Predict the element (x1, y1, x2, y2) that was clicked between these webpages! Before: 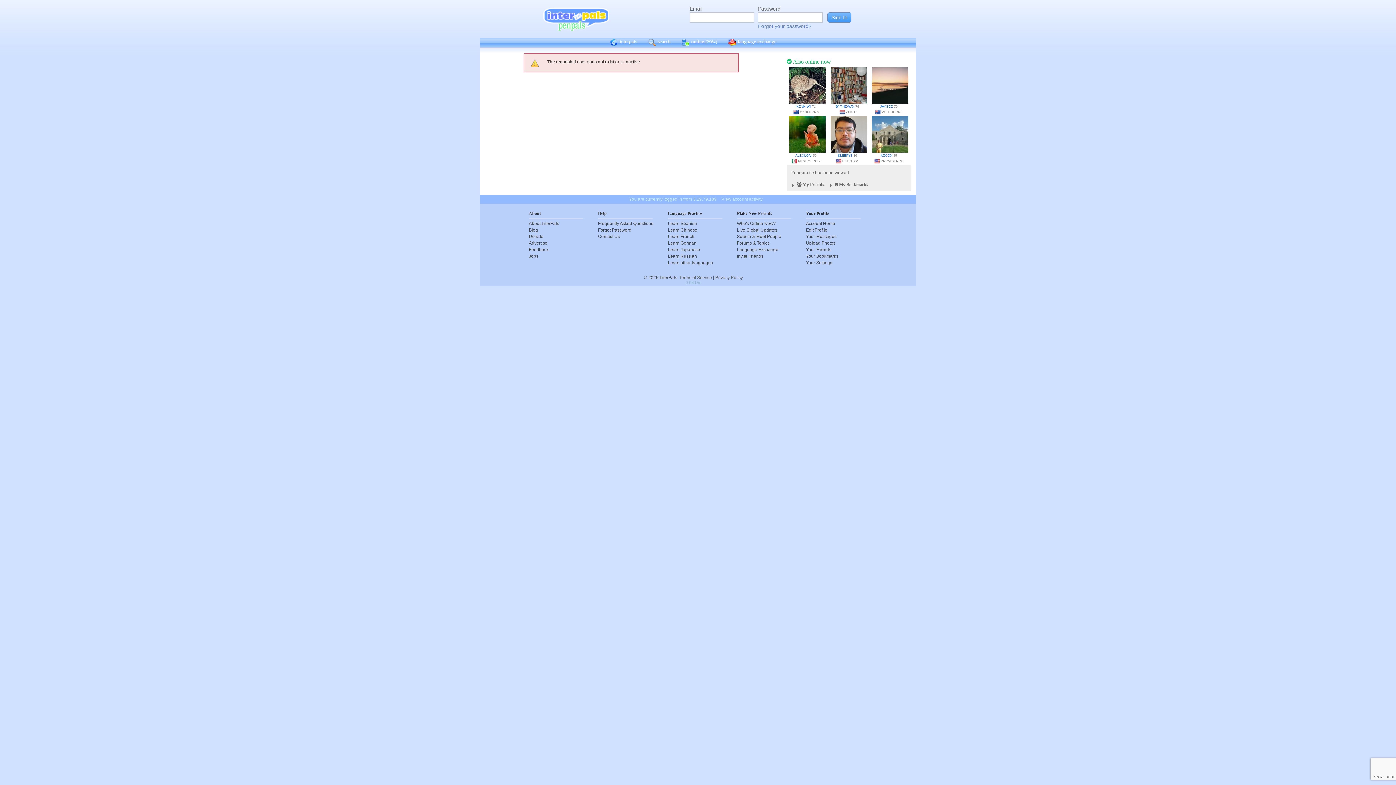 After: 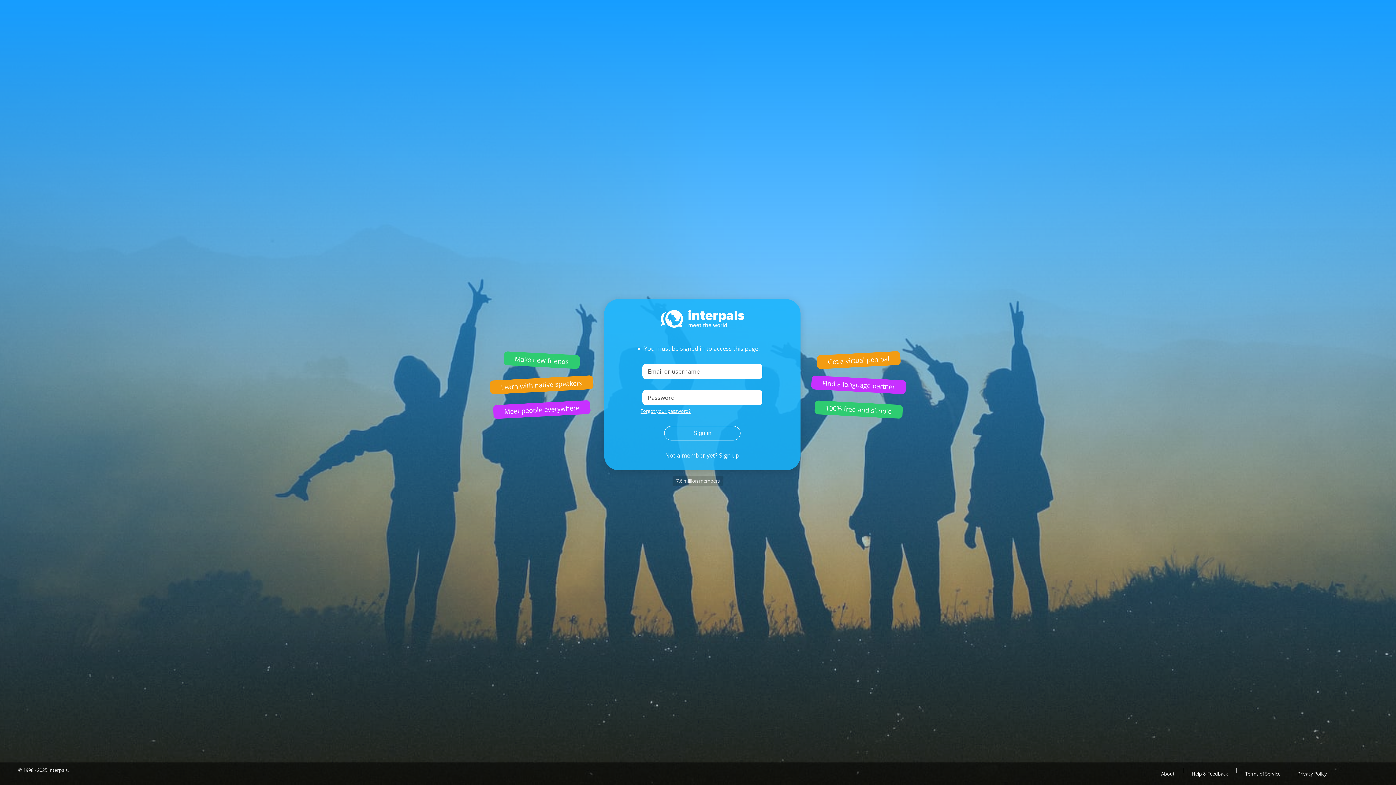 Action: label: search bbox: (642, 37, 676, 47)